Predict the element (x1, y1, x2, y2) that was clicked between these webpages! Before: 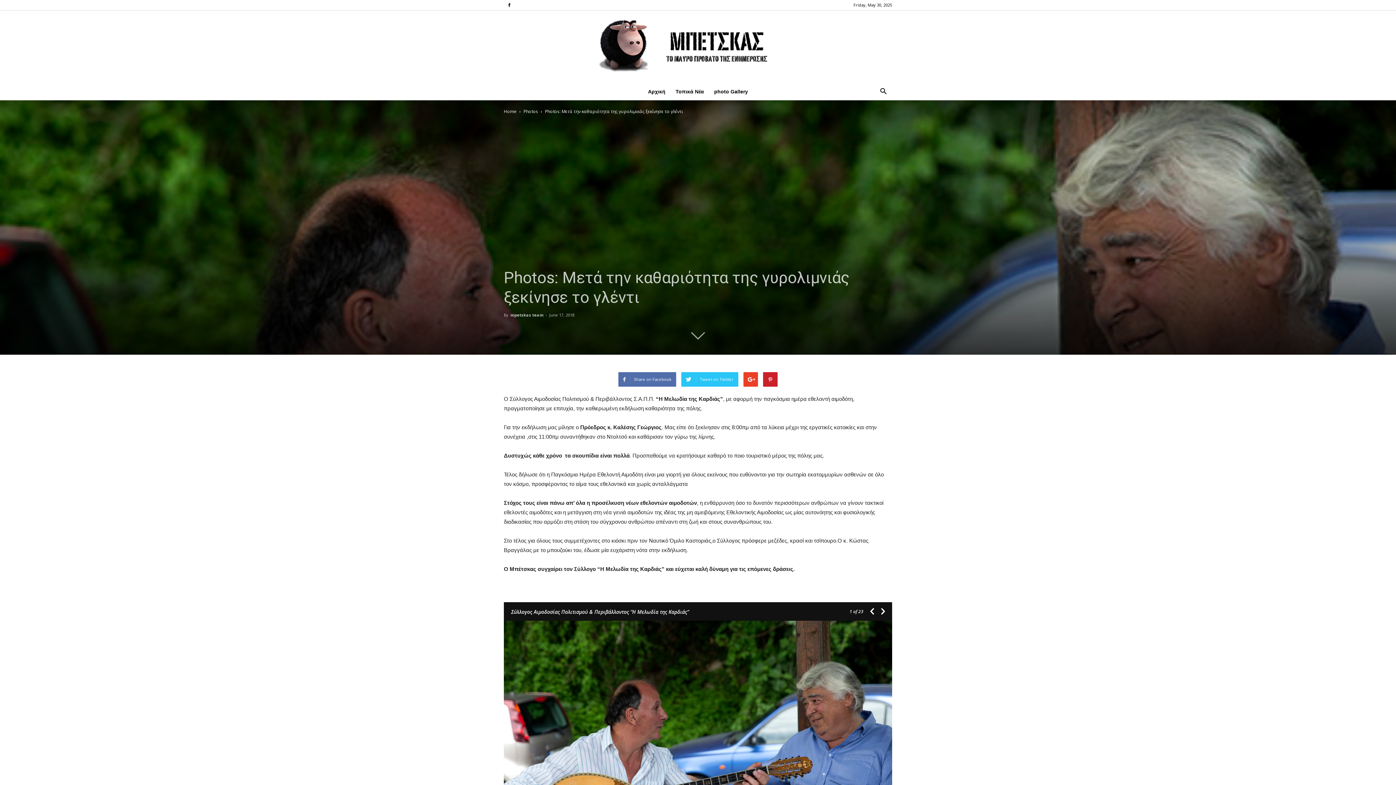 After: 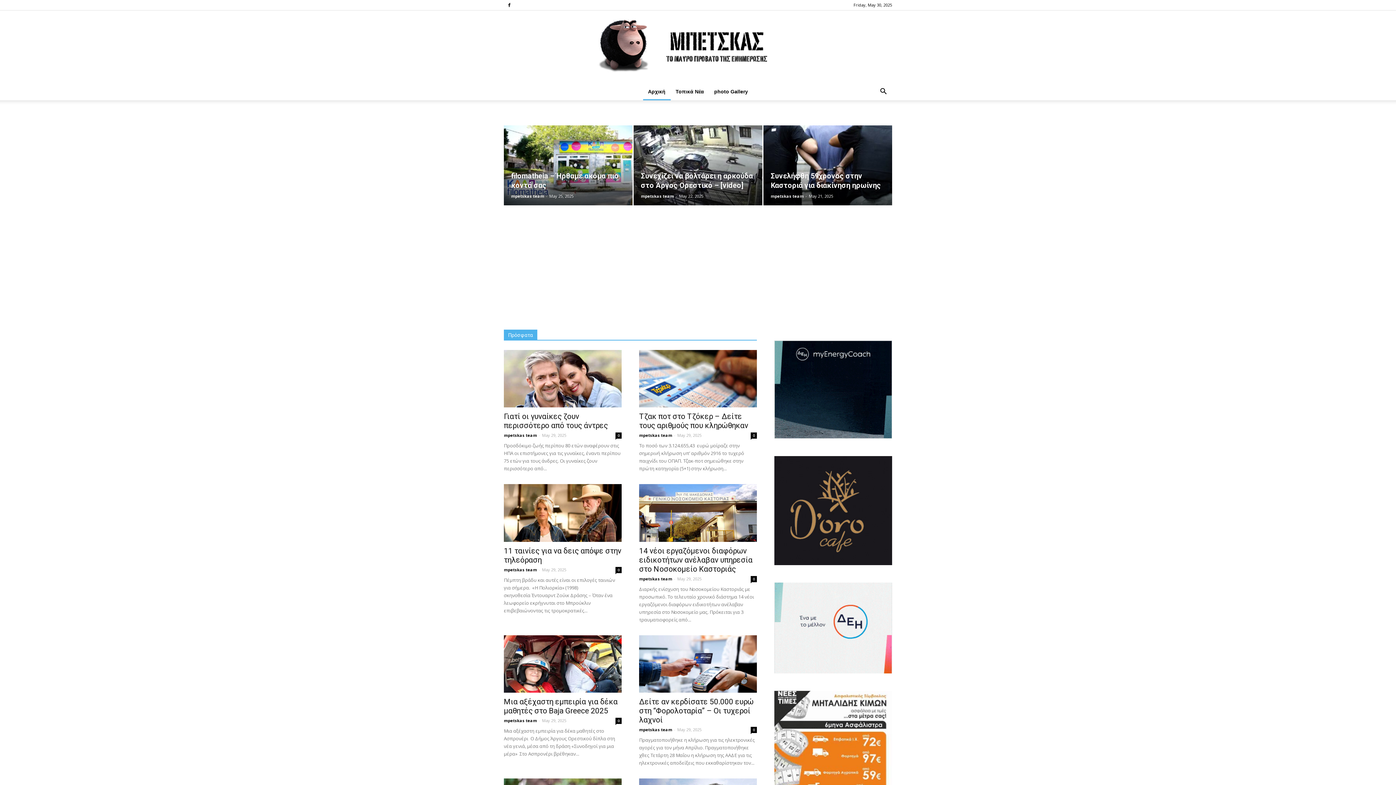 Action: label: Αρχική bbox: (643, 82, 670, 100)